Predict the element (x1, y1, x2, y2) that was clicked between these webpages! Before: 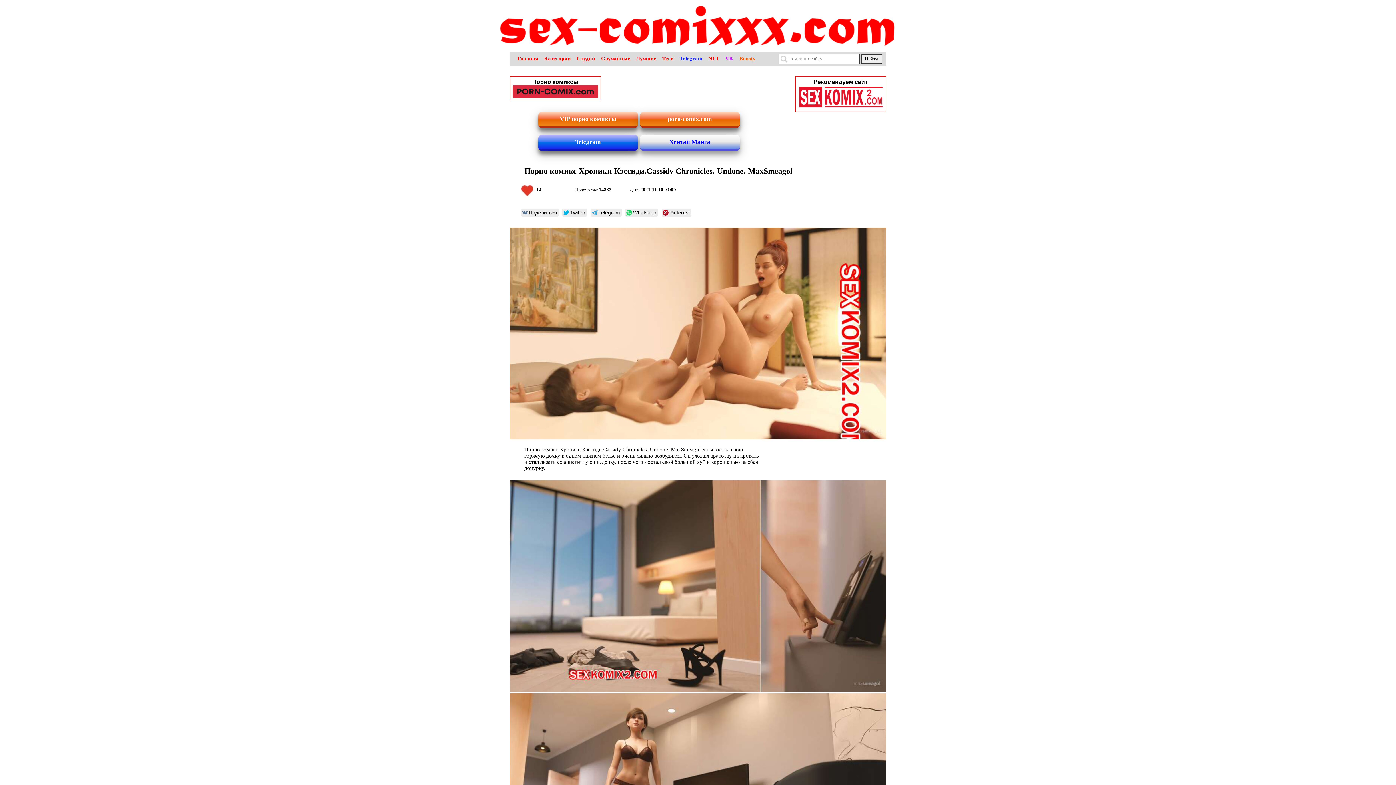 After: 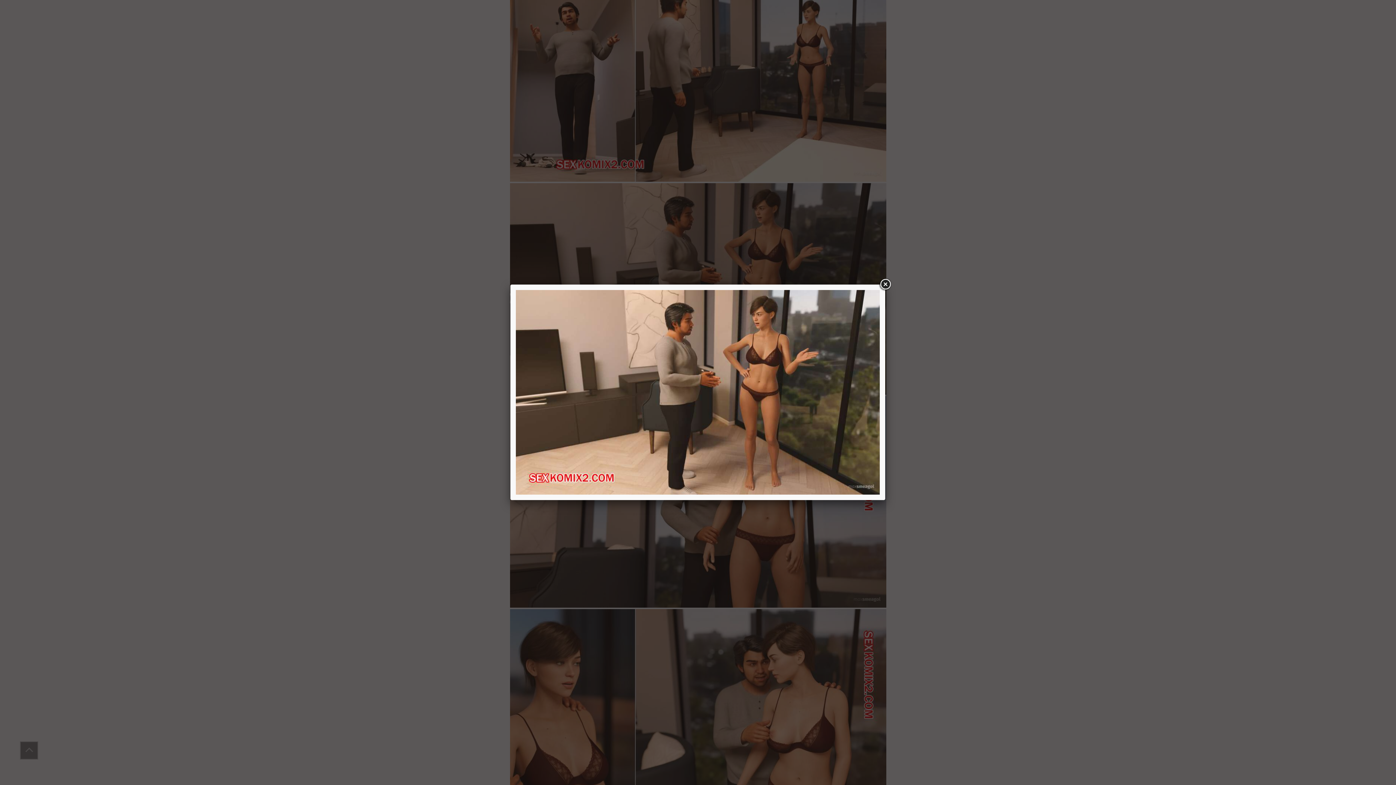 Action: bbox: (510, 508, 886, 514)